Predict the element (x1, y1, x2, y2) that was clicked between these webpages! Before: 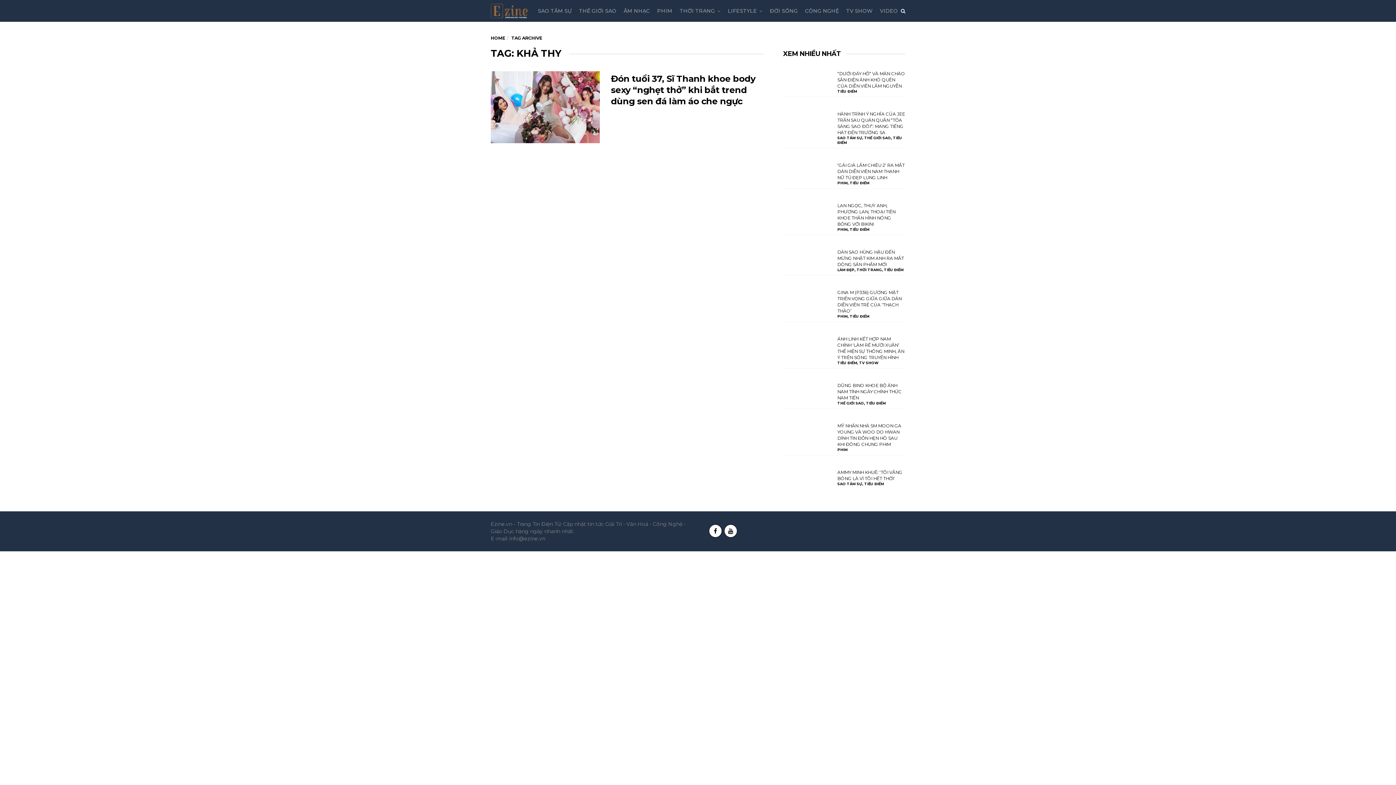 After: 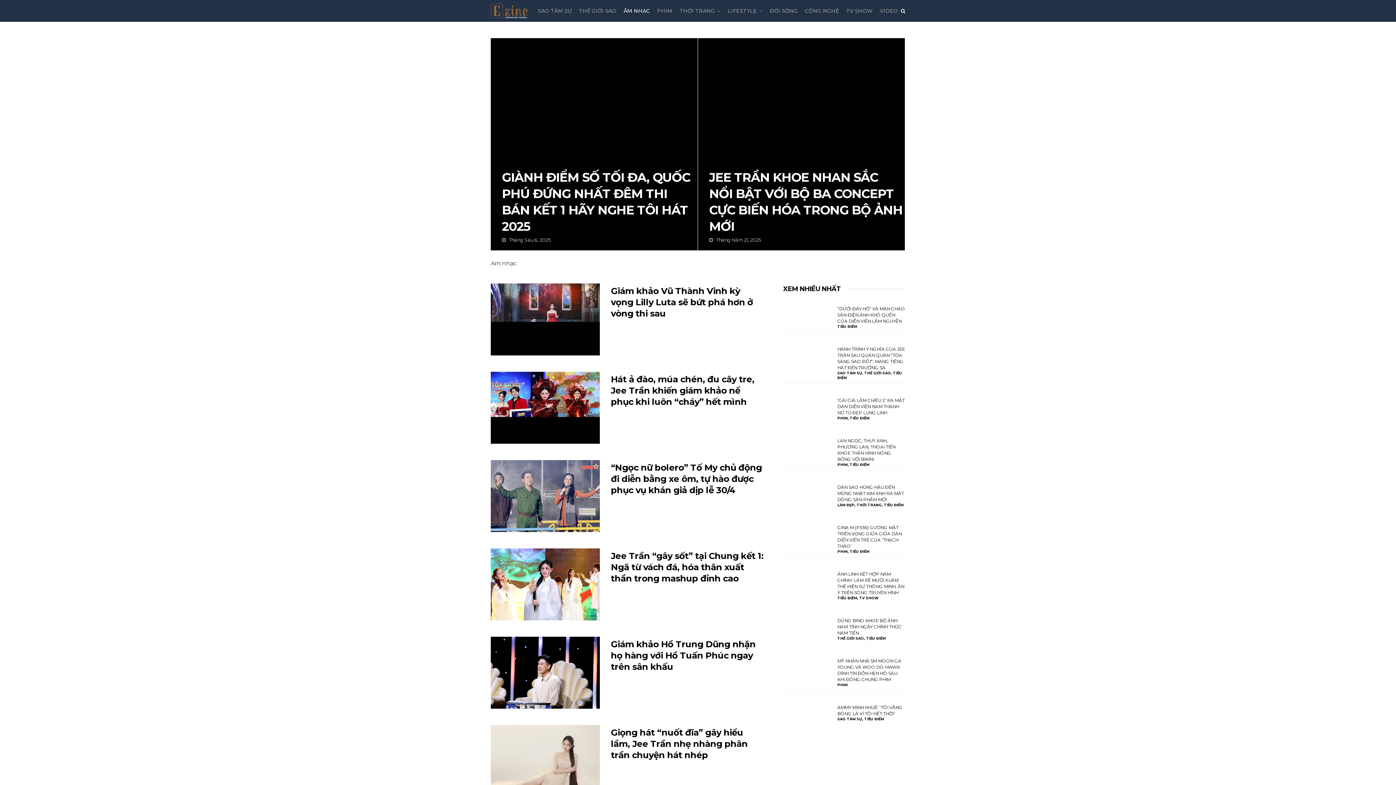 Action: label: ÂM NHẠC bbox: (623, 0, 650, 21)